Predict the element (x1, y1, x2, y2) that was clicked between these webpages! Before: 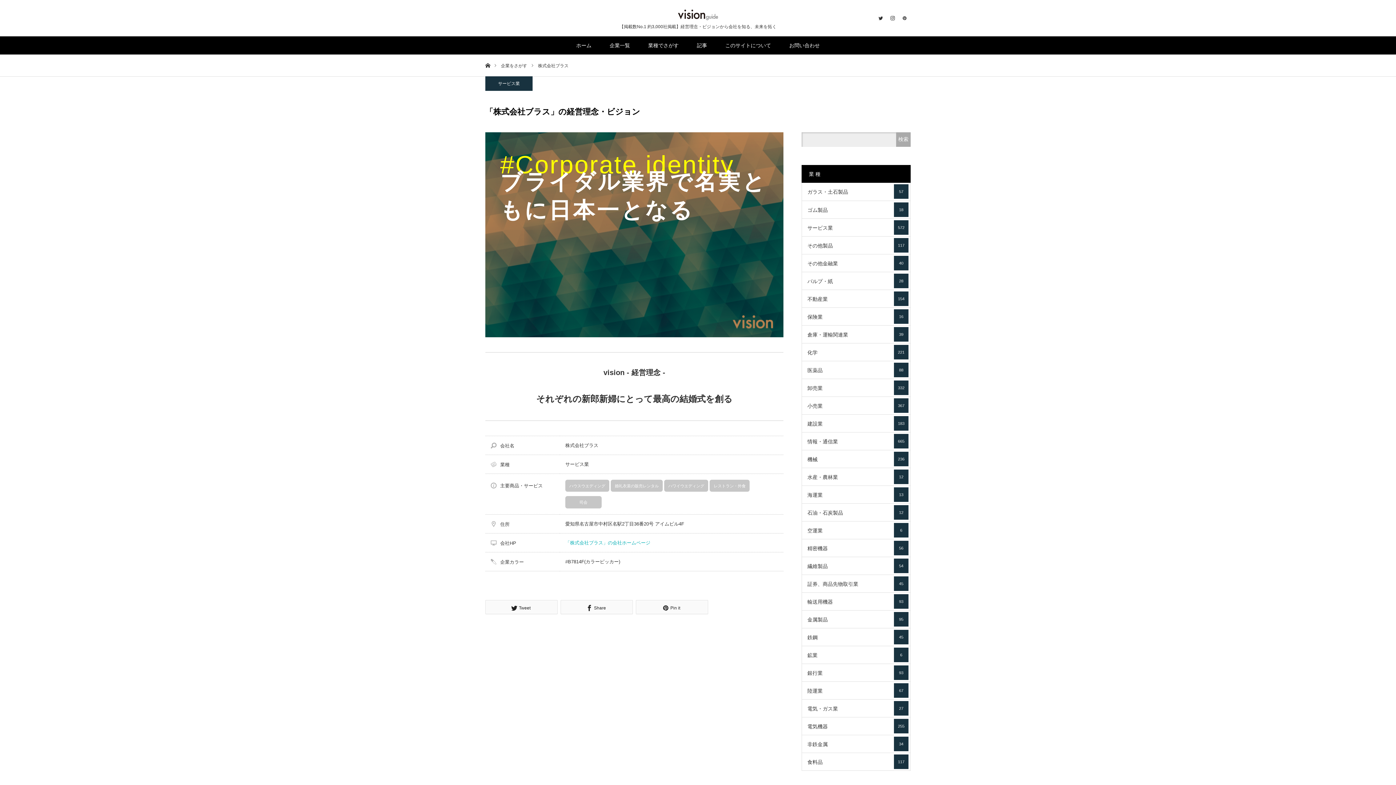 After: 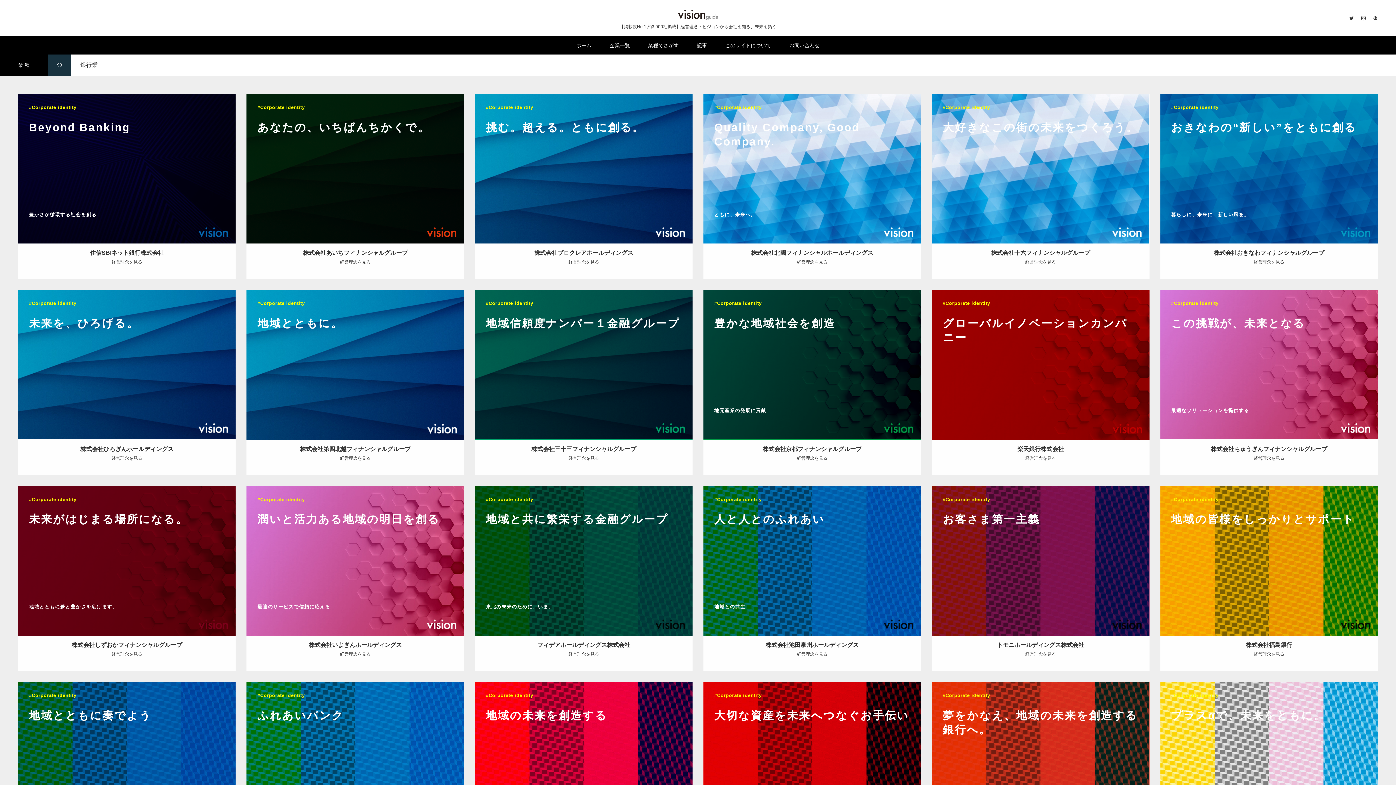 Action: bbox: (801, 664, 910, 682) label: 銀行業
93